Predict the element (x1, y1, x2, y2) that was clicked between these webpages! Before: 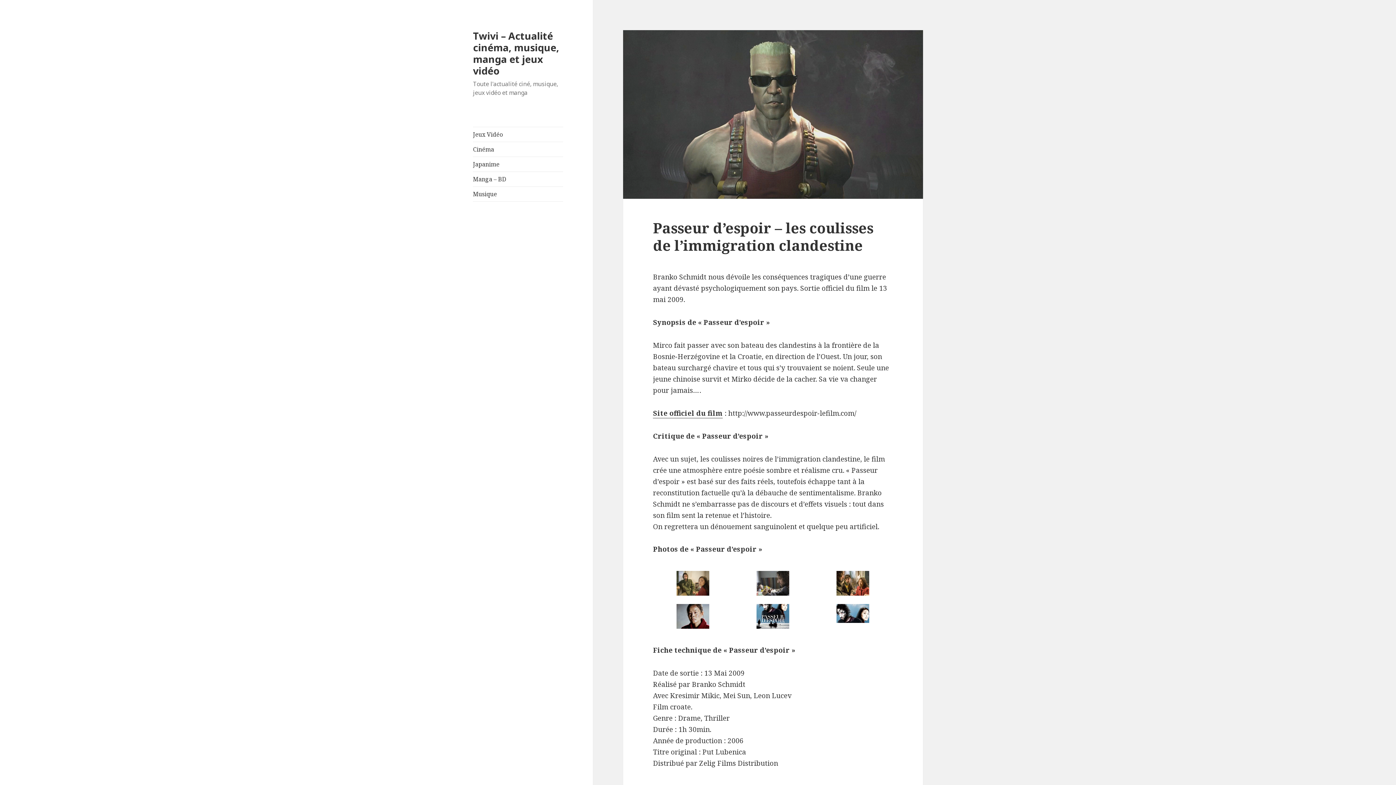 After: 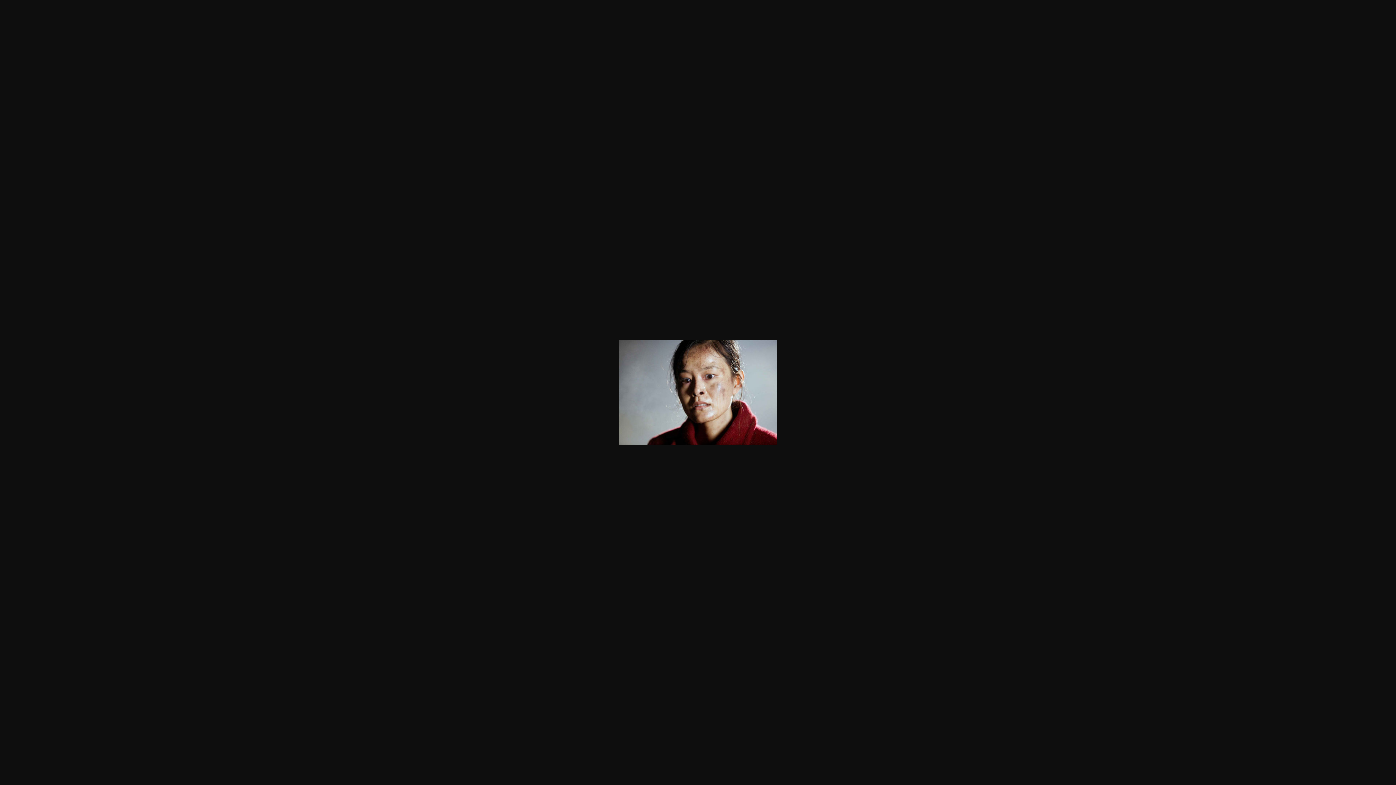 Action: bbox: (657, 604, 728, 629)